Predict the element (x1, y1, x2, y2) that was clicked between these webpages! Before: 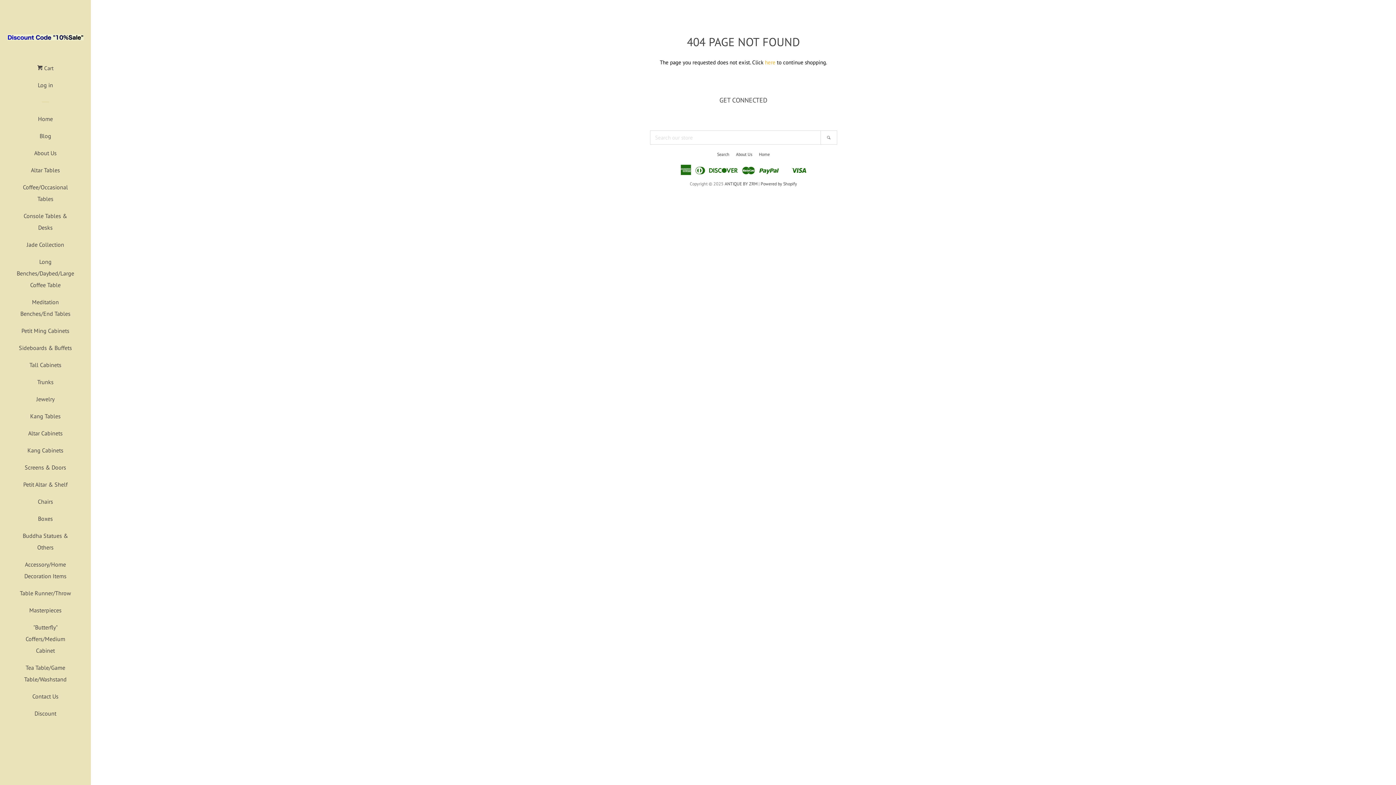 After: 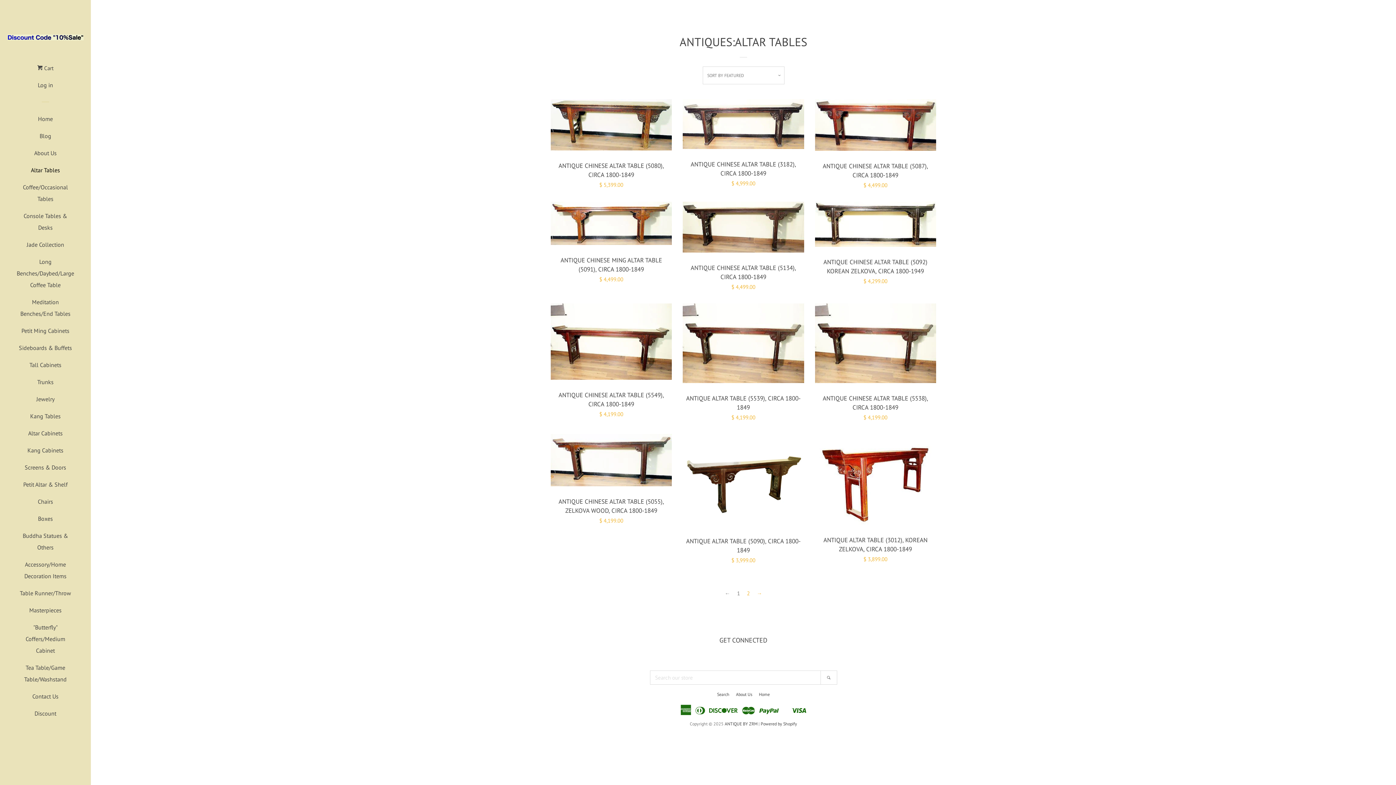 Action: bbox: (16, 164, 74, 181) label: Altar Tables